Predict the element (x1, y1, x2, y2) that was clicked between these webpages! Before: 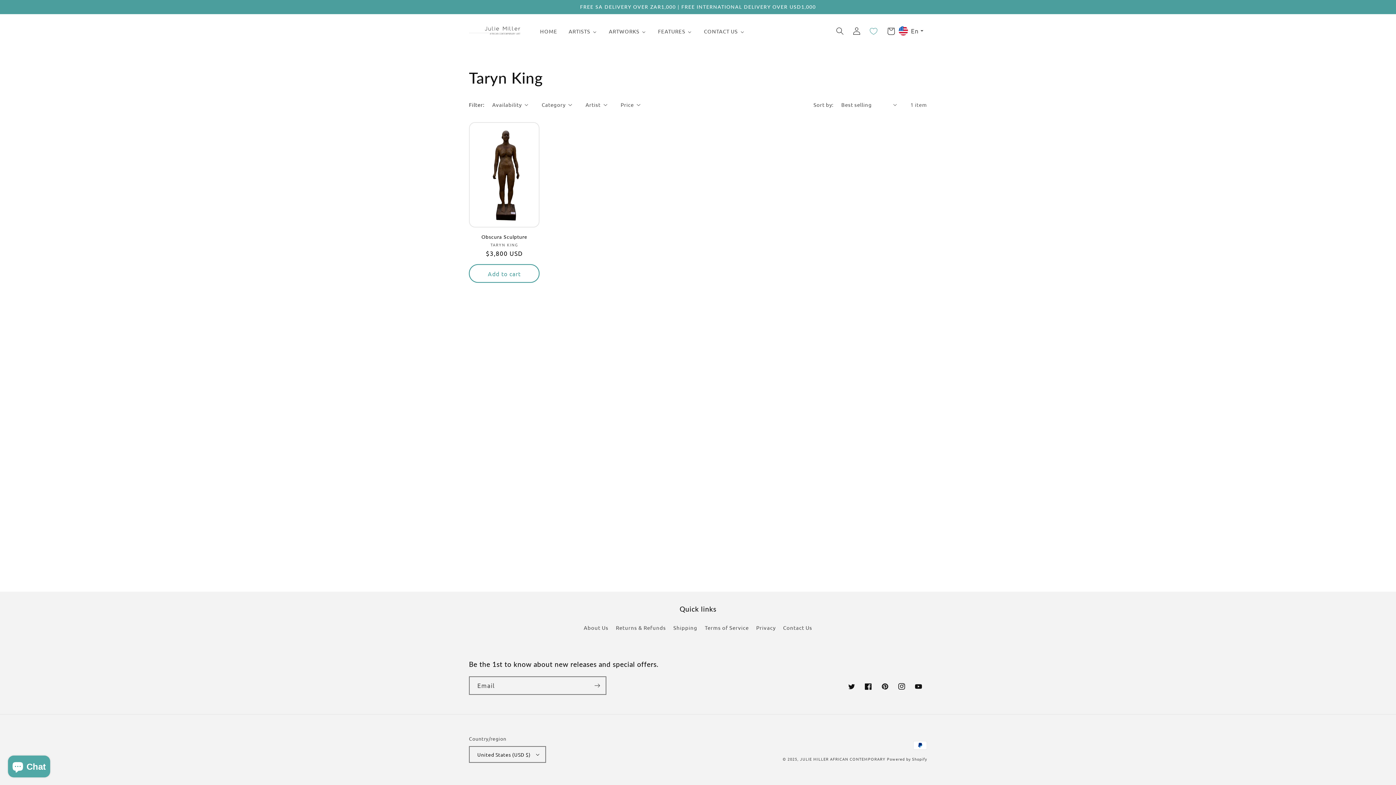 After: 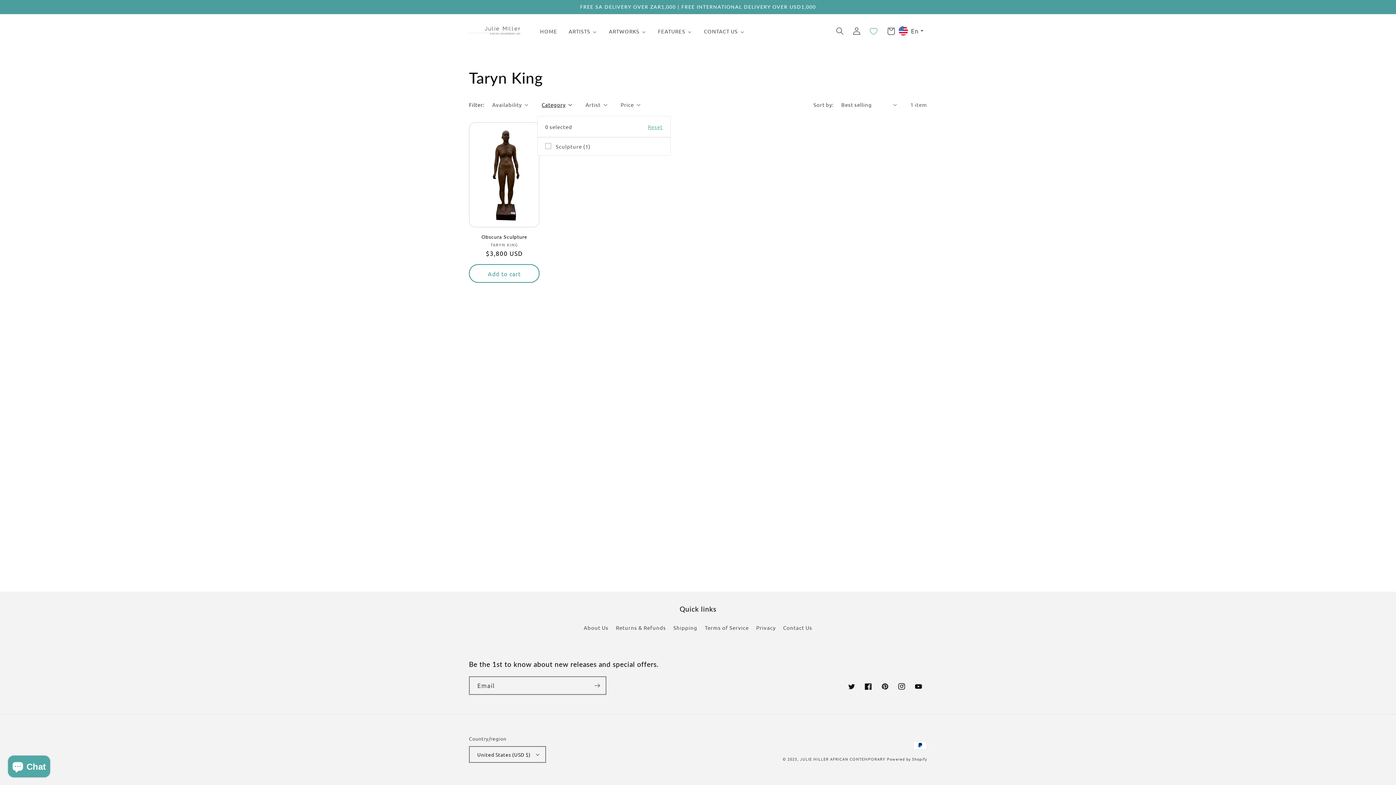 Action: label: Category (0 selected) bbox: (541, 100, 572, 108)